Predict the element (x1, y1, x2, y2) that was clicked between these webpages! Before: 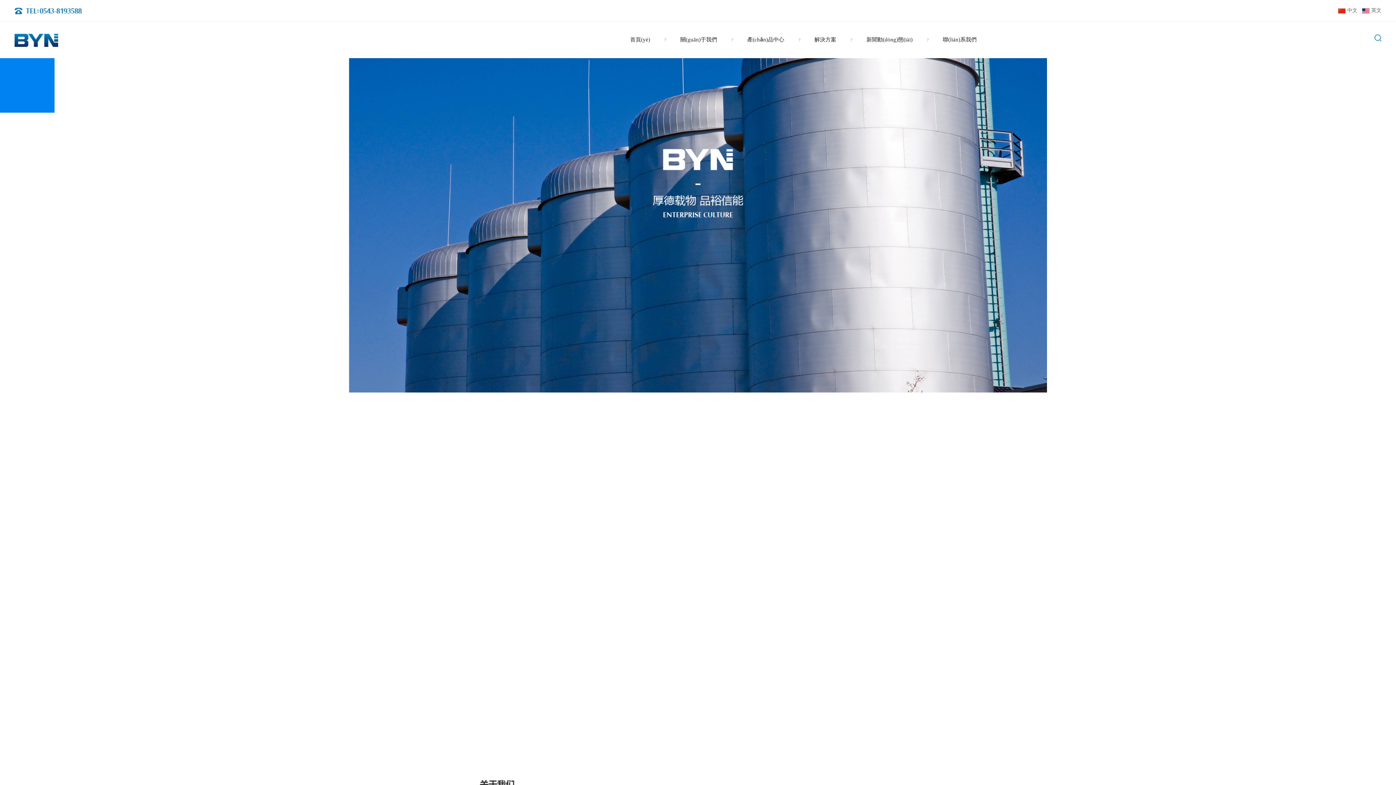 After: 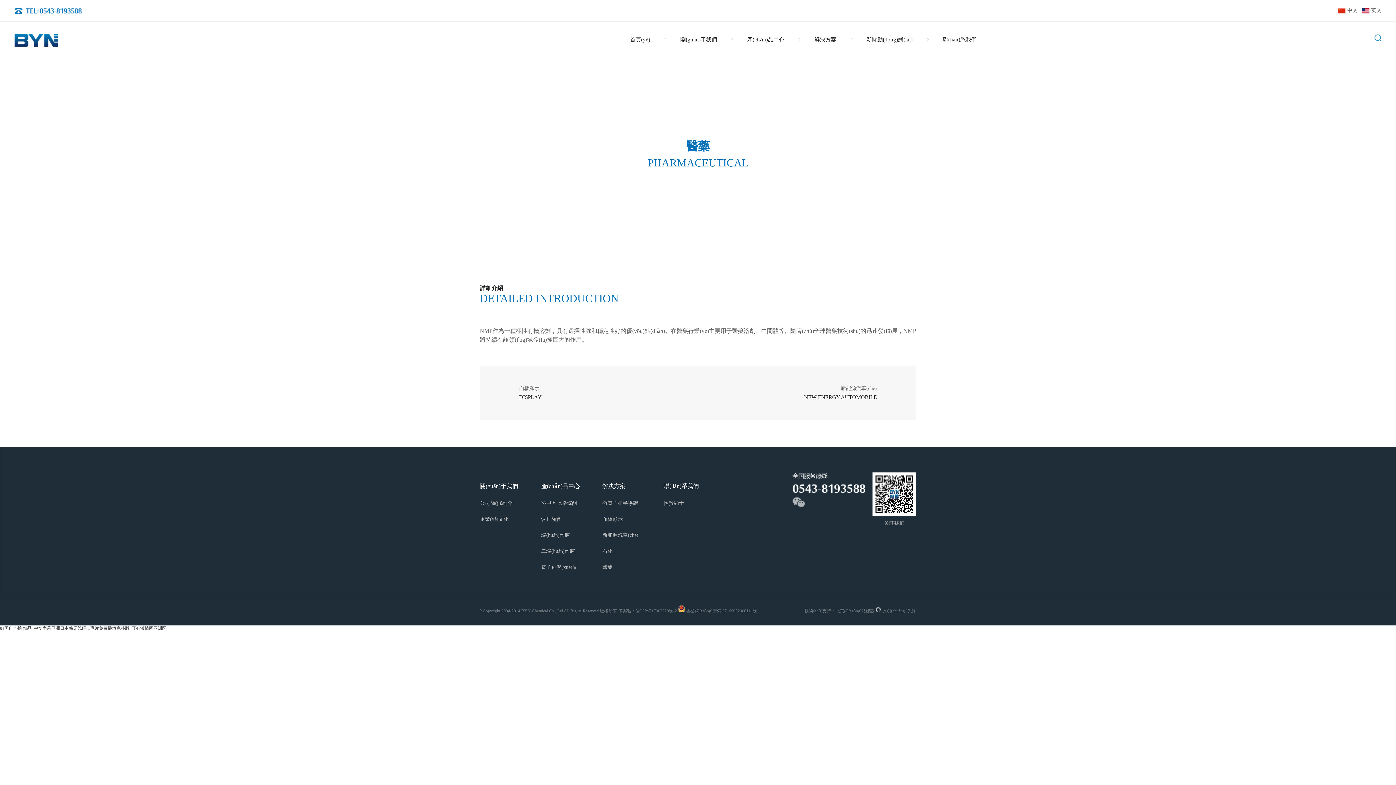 Action: label: 醫(yī)藥 bbox: (800, 130, 851, 149)